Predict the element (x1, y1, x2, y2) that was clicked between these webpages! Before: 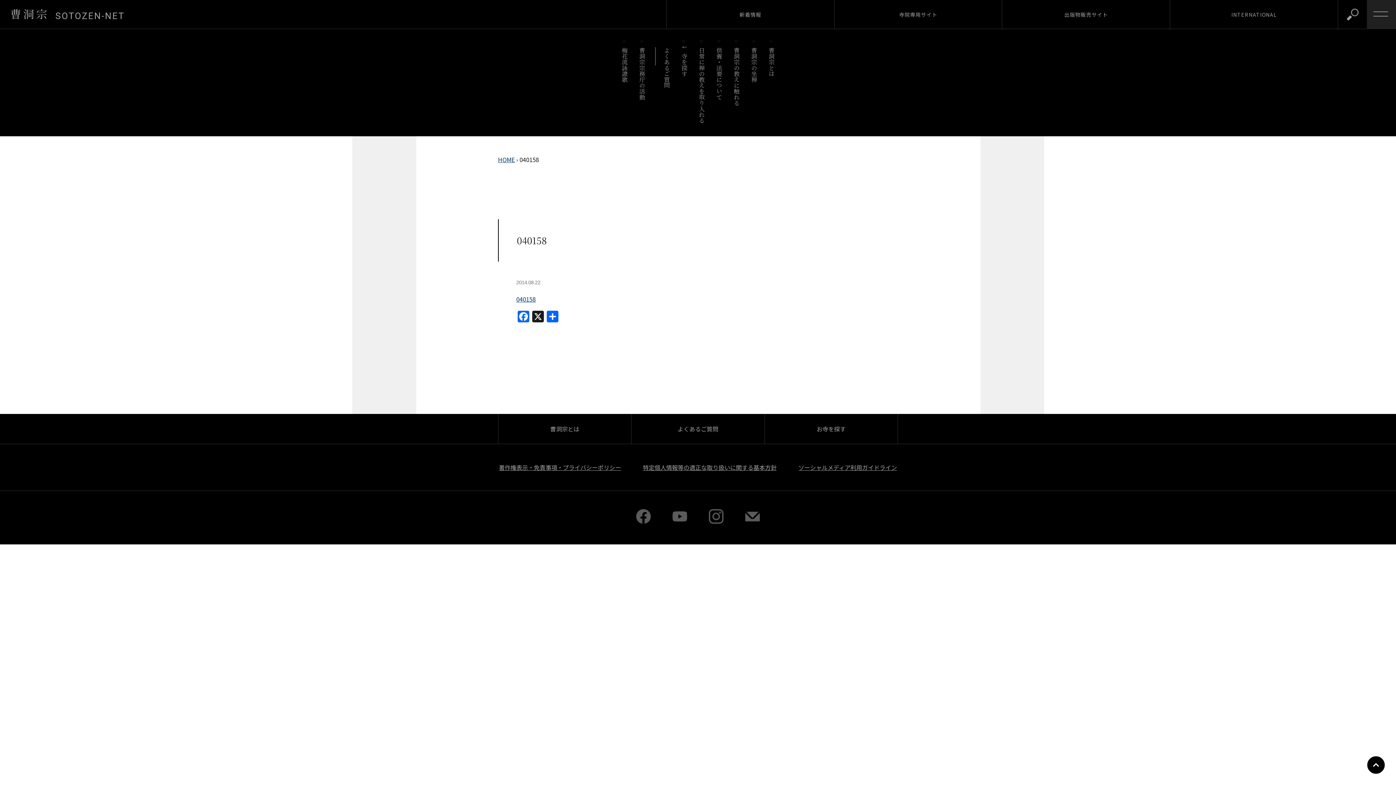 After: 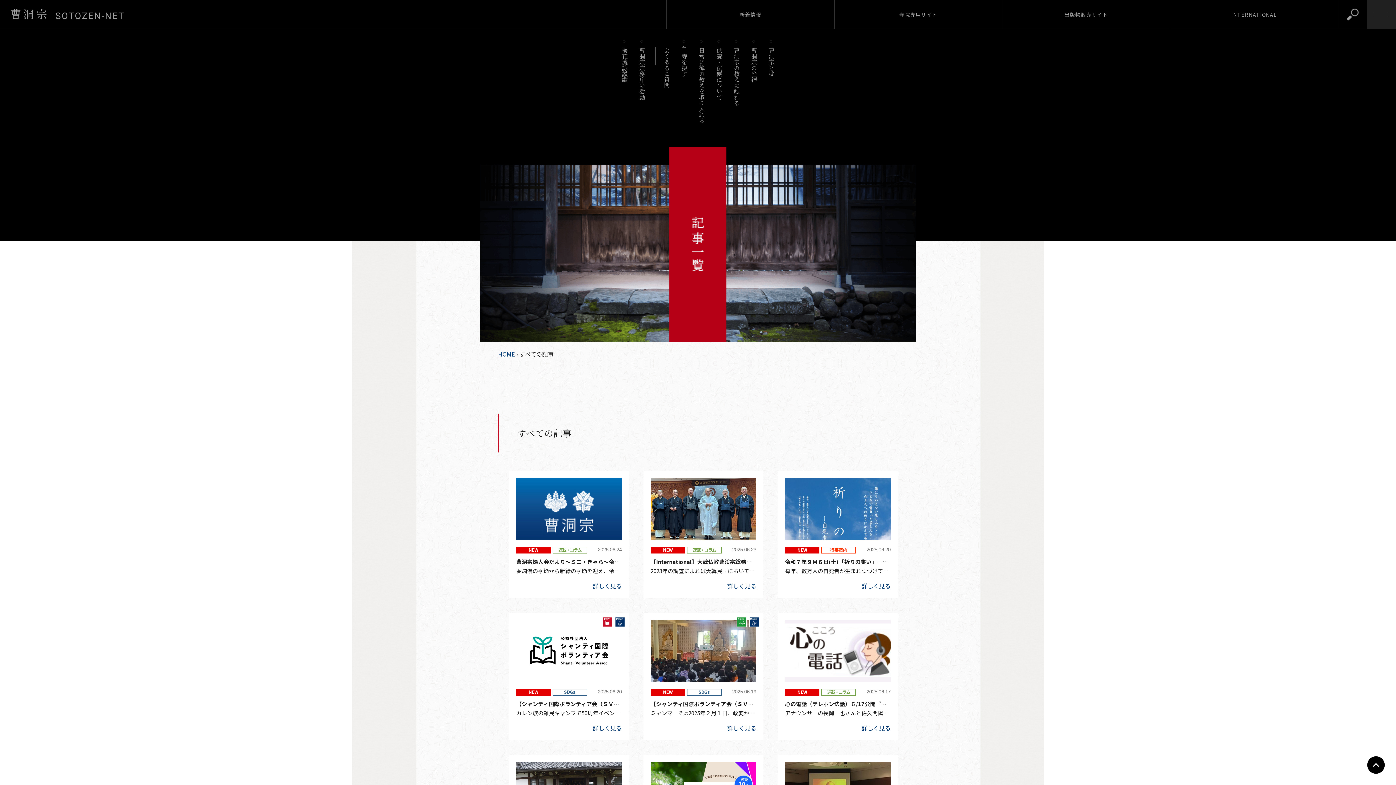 Action: label: 新着情報 bbox: (666, 0, 834, 29)